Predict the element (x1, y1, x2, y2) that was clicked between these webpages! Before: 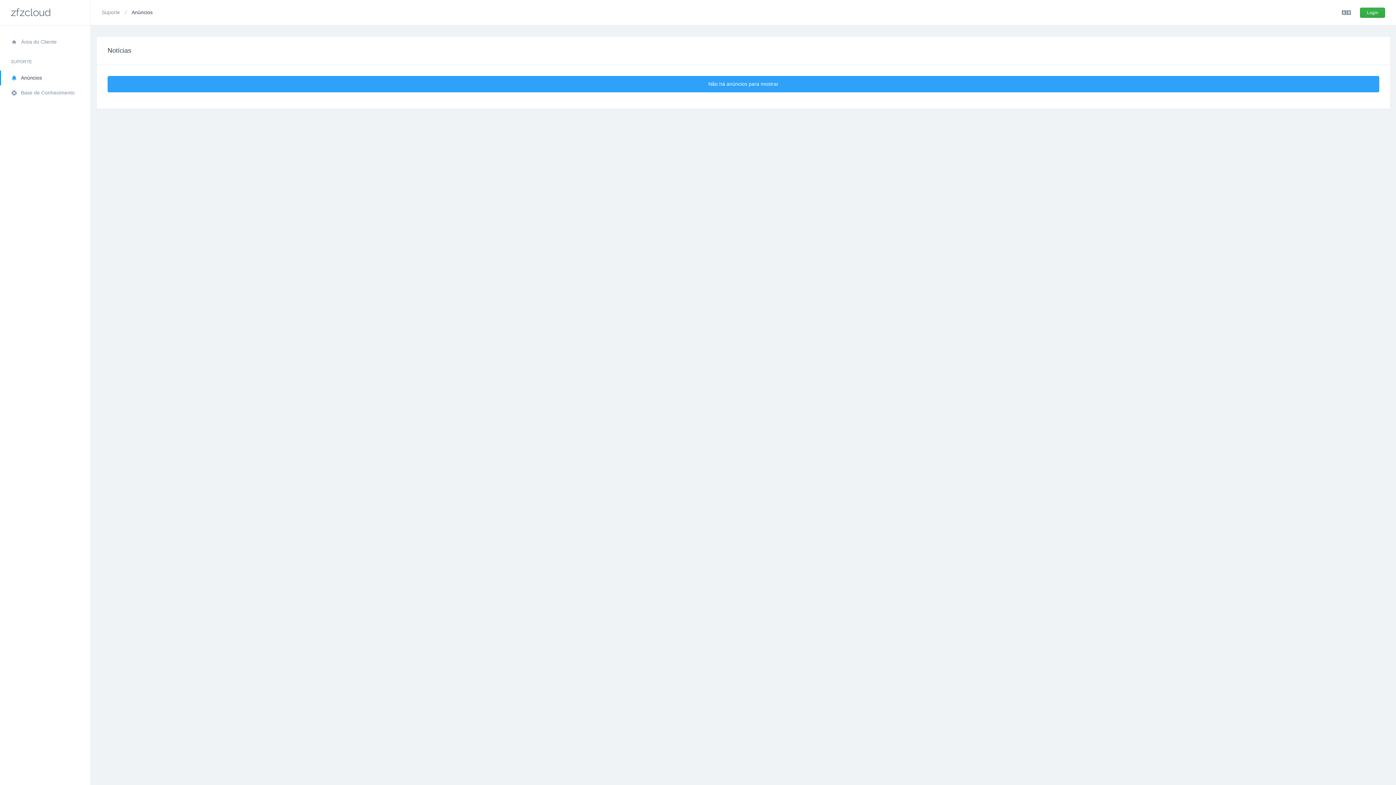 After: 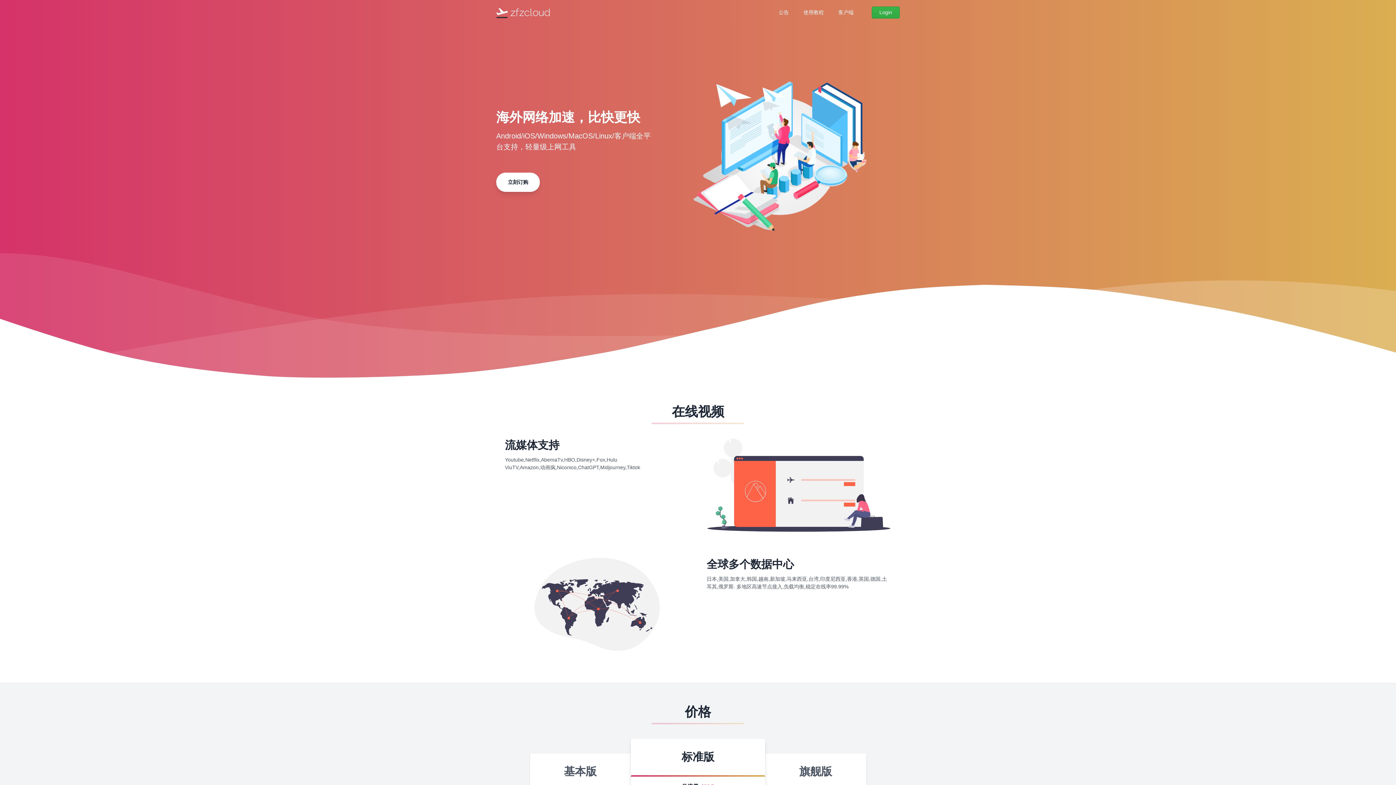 Action: label: Suporte  bbox: (101, 9, 121, 15)